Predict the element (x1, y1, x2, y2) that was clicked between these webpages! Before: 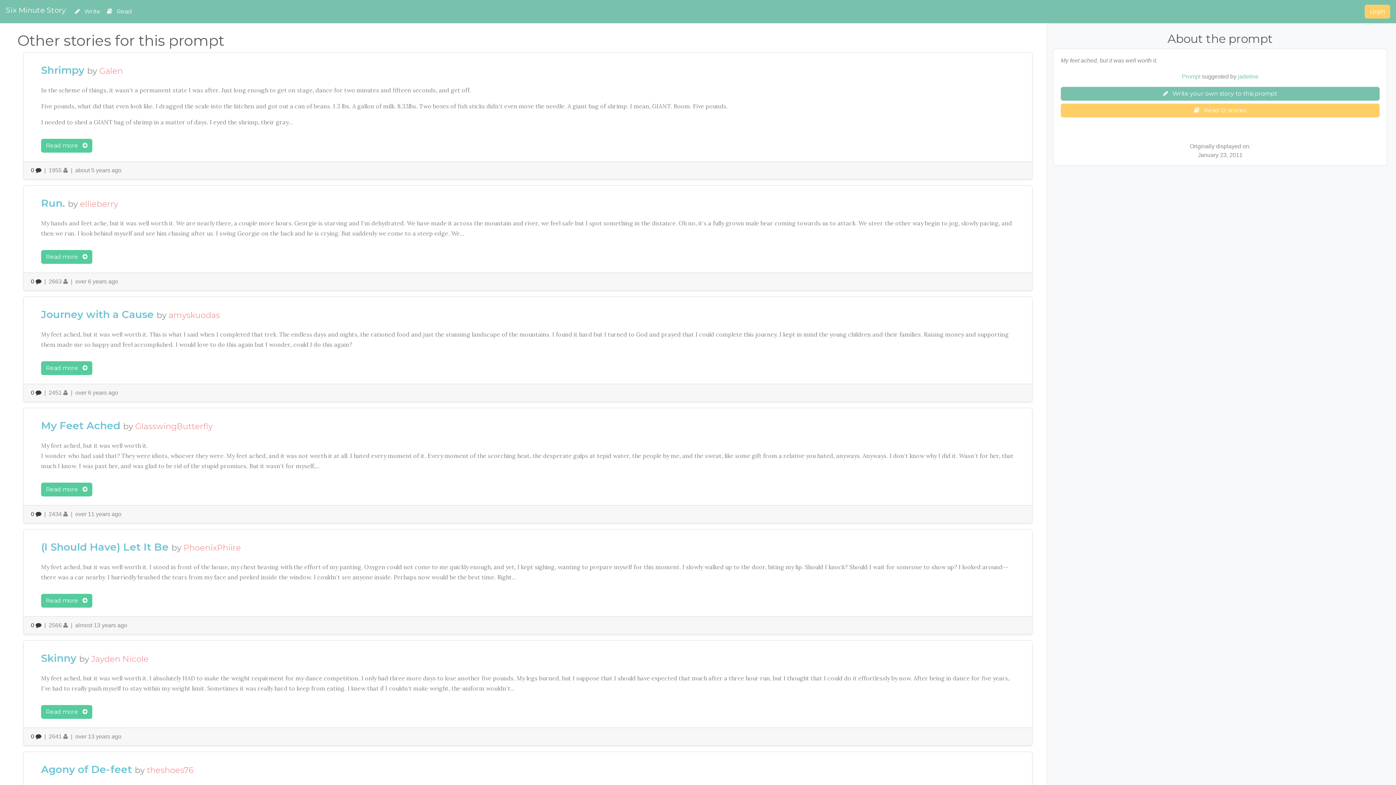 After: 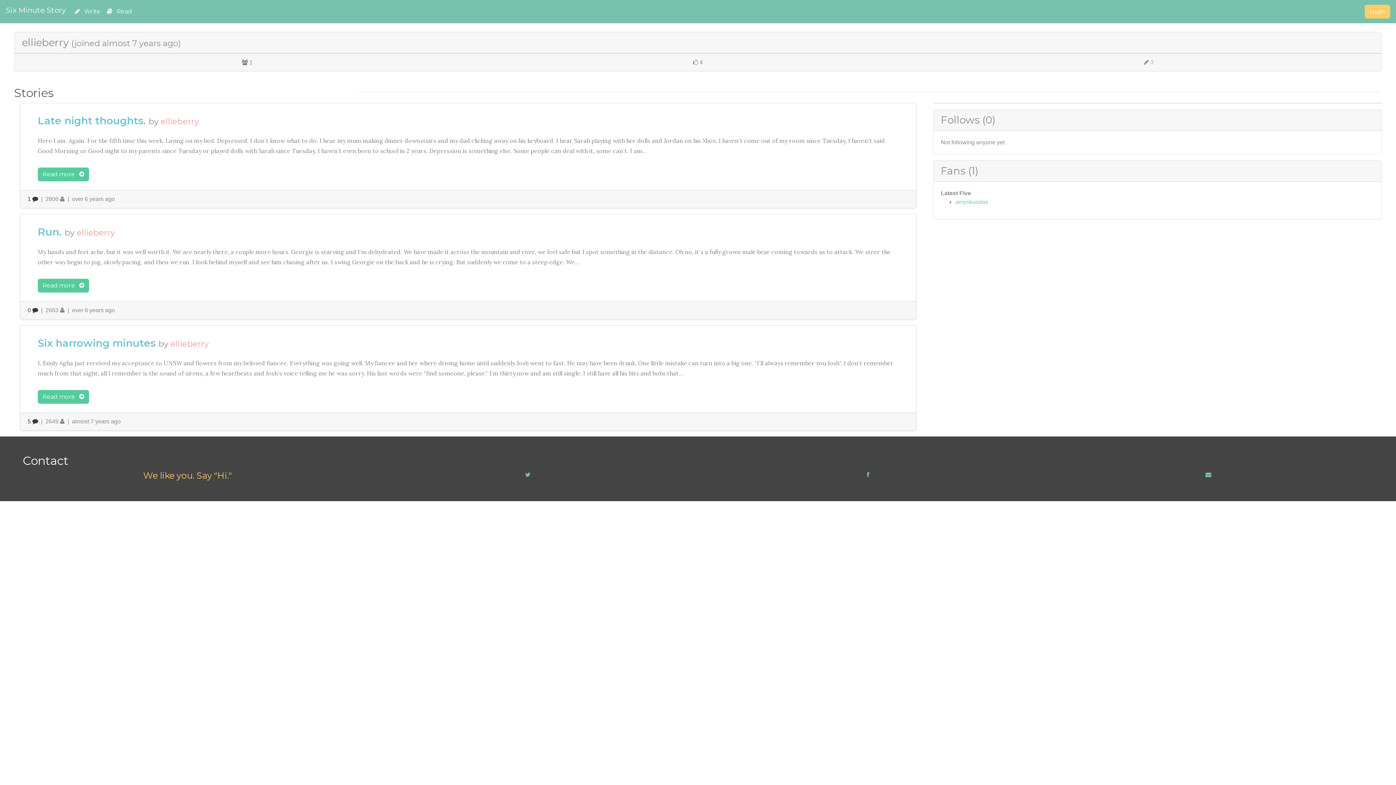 Action: bbox: (80, 198, 118, 209) label: ellieberry